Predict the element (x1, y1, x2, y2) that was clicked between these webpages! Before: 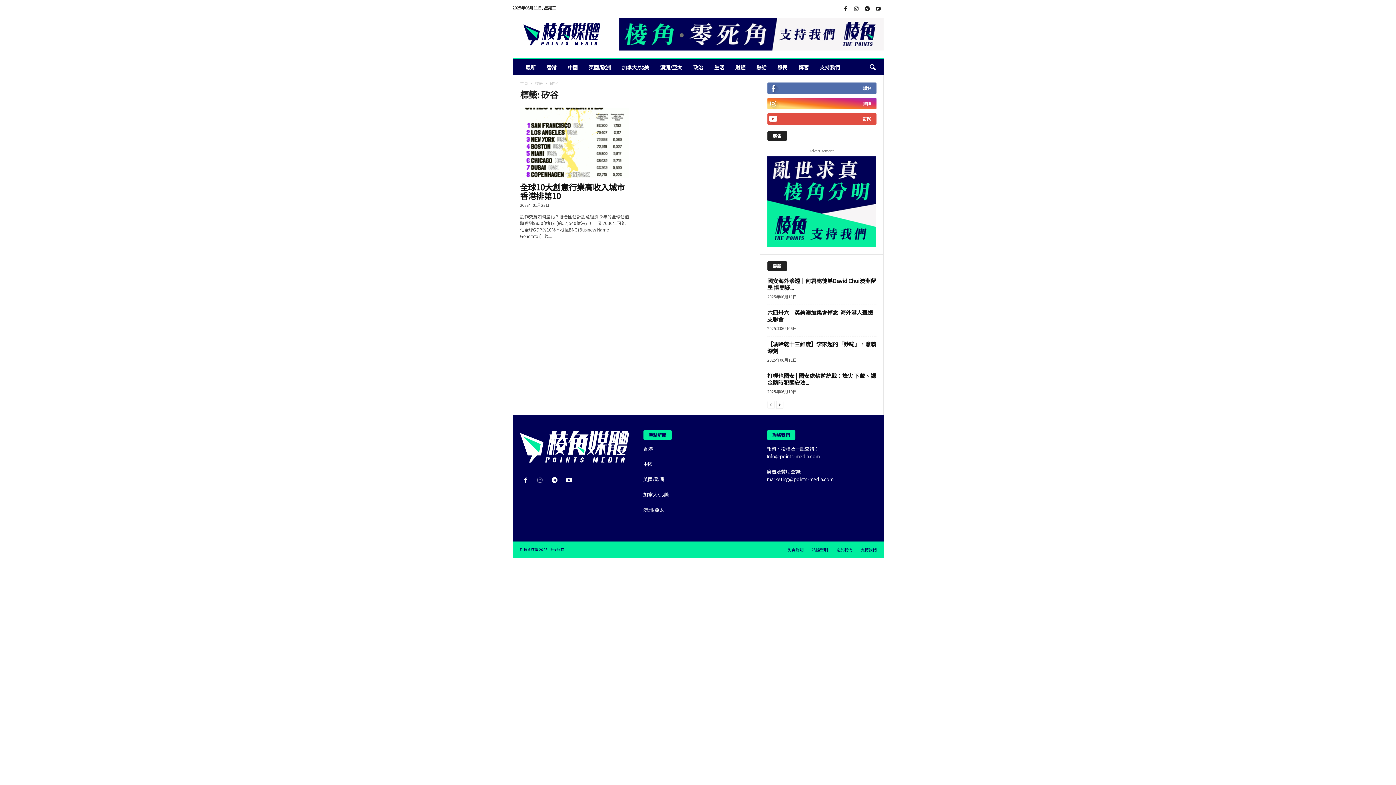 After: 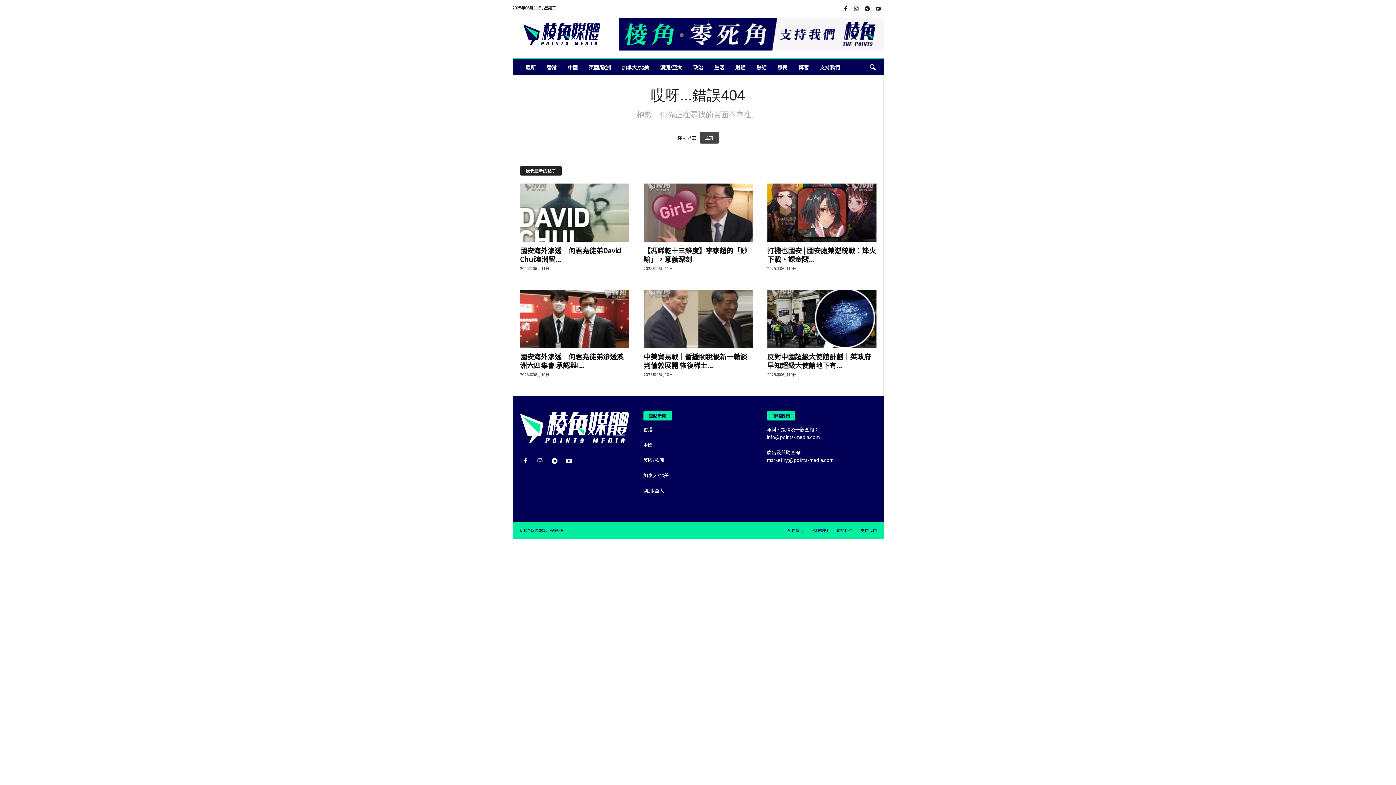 Action: bbox: (751, 59, 772, 75) label: 熱話